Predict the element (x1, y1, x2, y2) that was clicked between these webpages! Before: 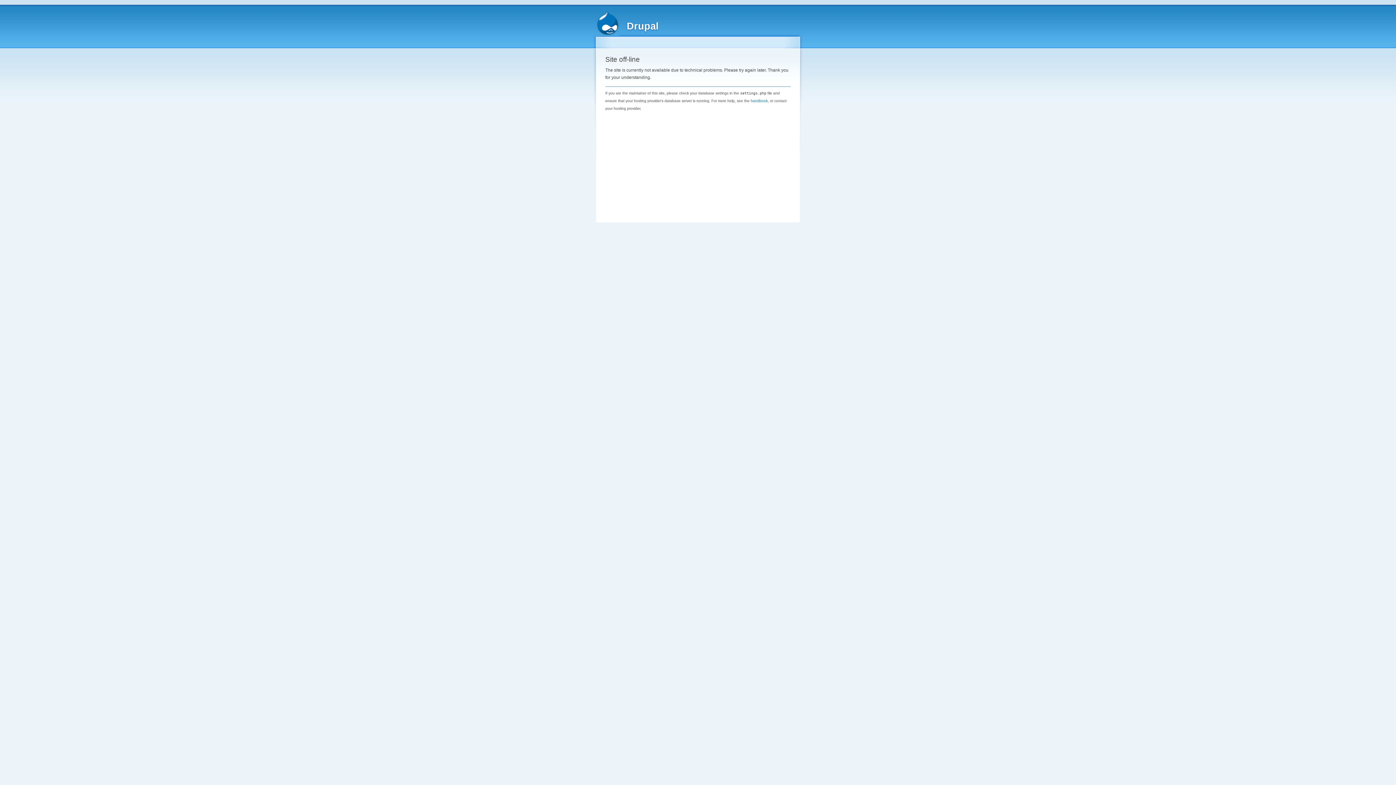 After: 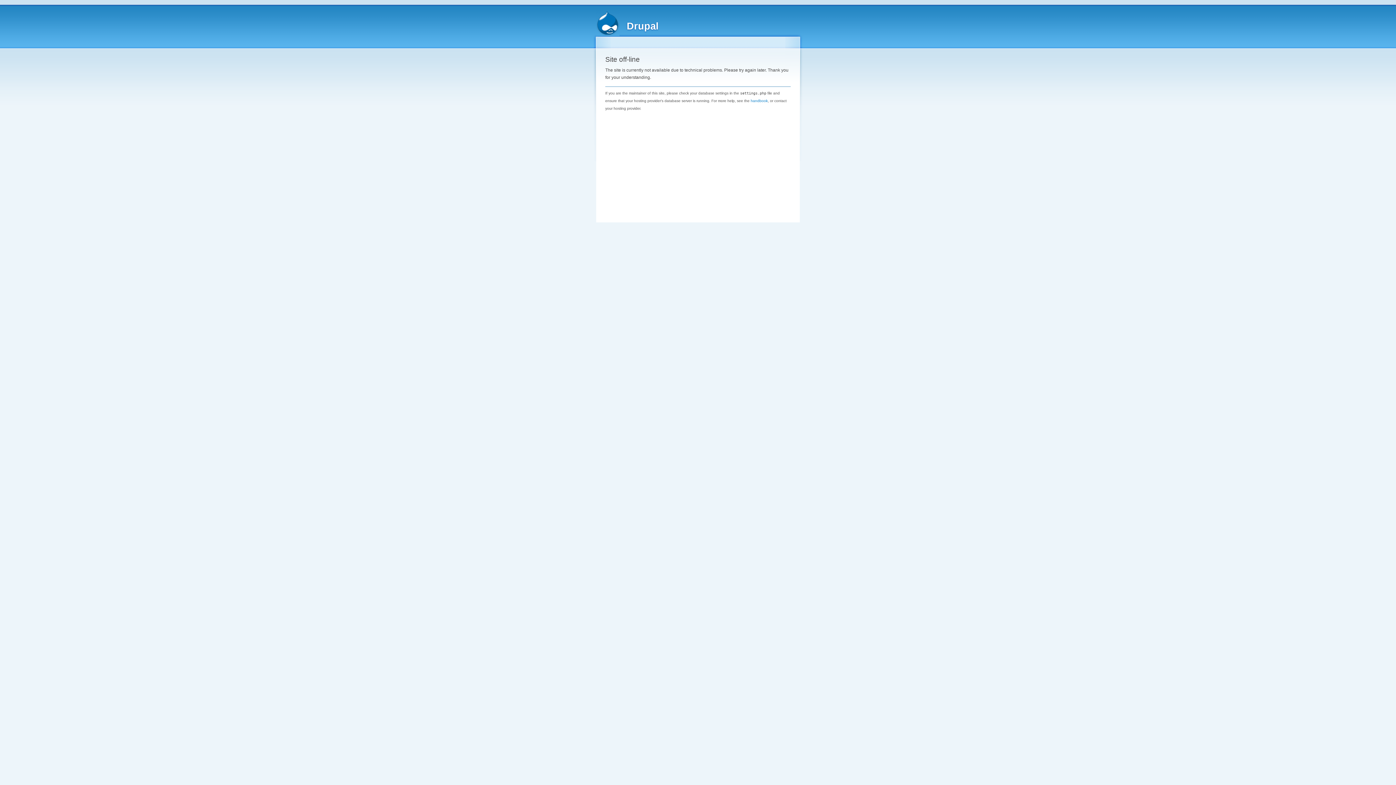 Action: bbox: (626, 20, 658, 31) label: Drupal